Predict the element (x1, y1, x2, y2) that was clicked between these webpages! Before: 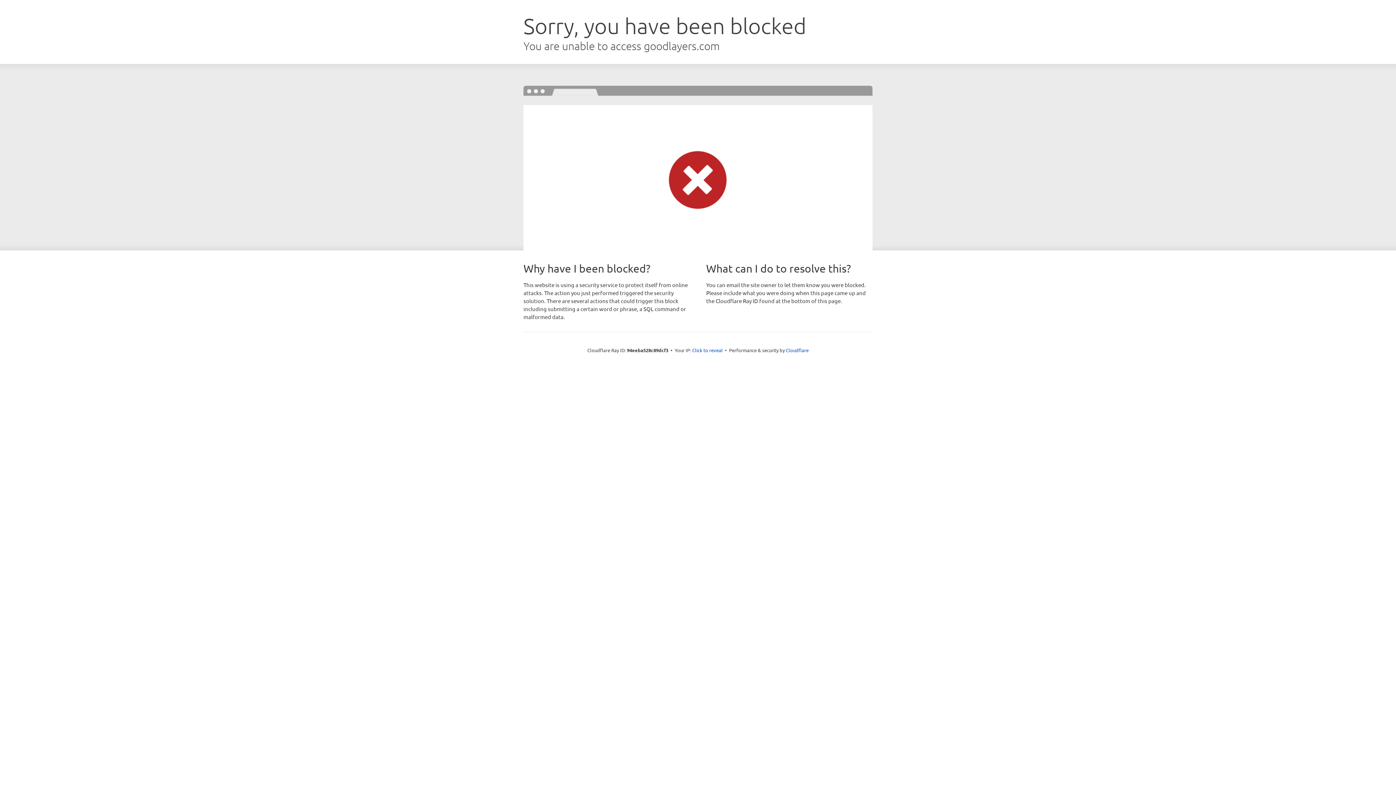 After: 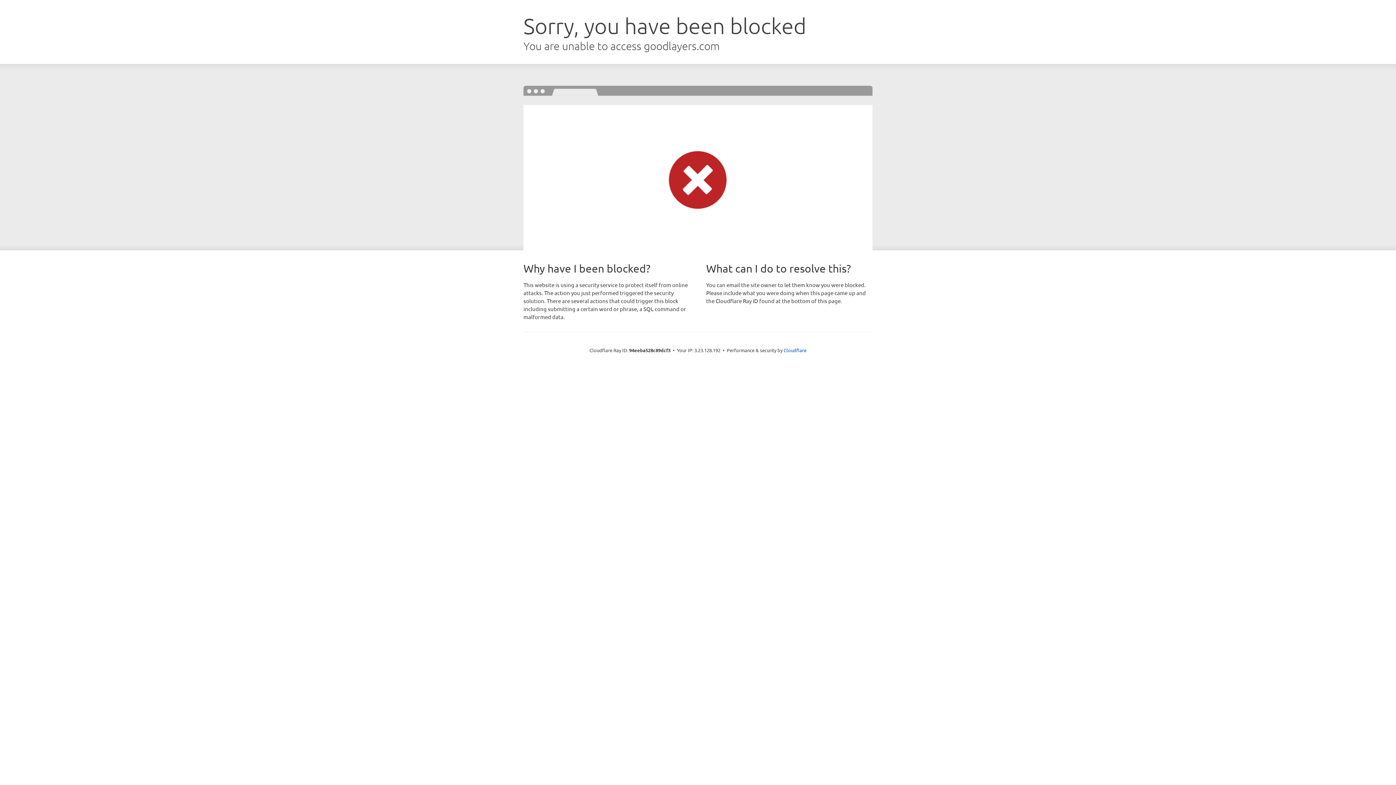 Action: label: Click to reveal bbox: (692, 346, 722, 353)